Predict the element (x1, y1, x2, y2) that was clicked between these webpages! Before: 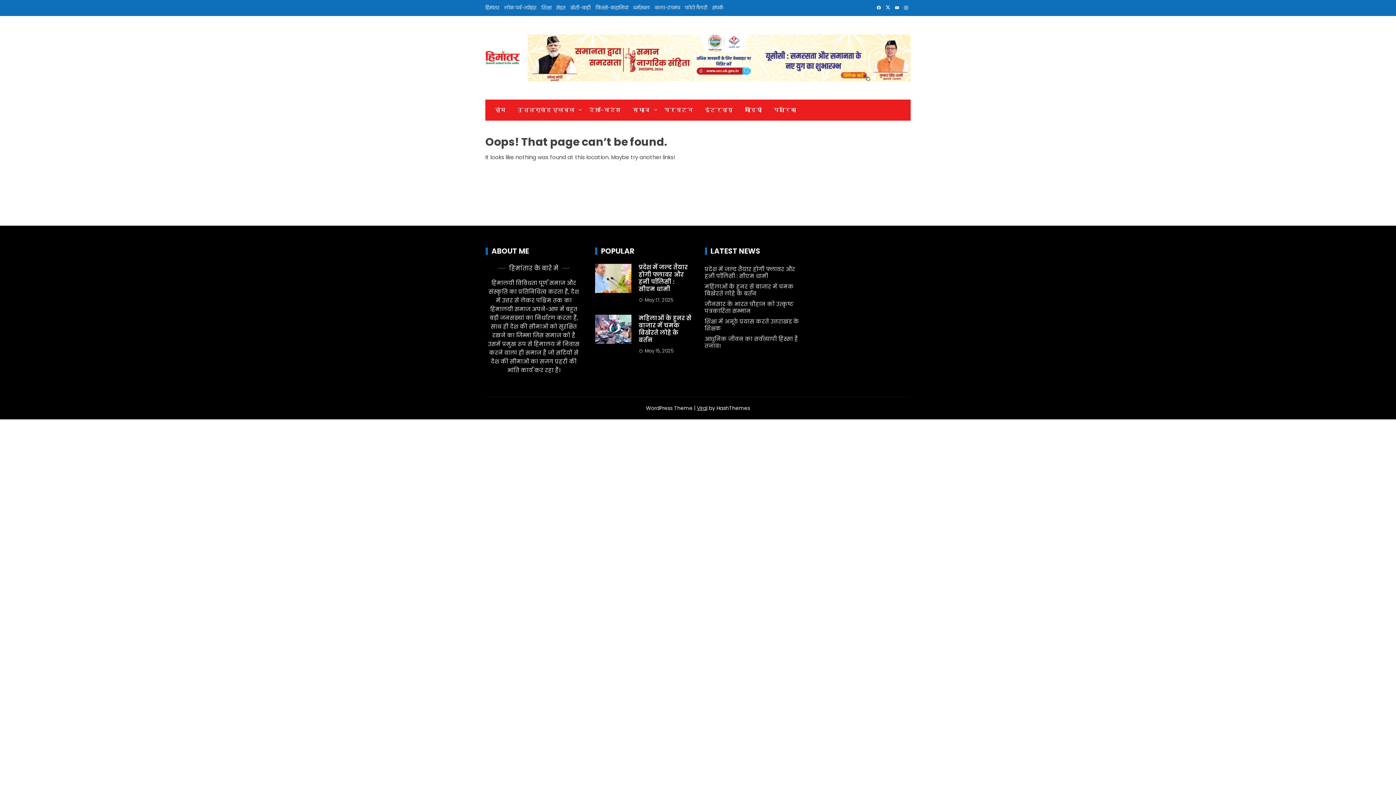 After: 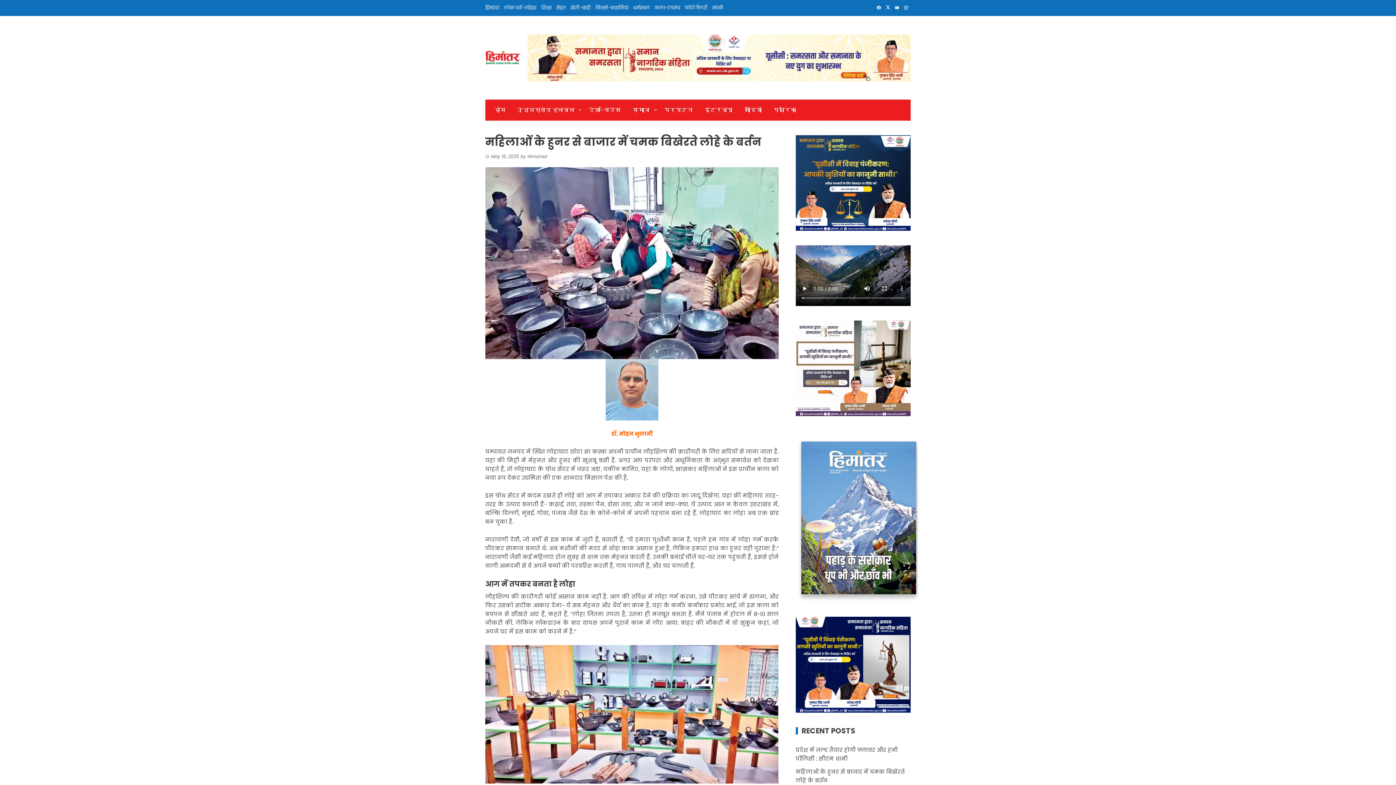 Action: bbox: (595, 314, 631, 343)